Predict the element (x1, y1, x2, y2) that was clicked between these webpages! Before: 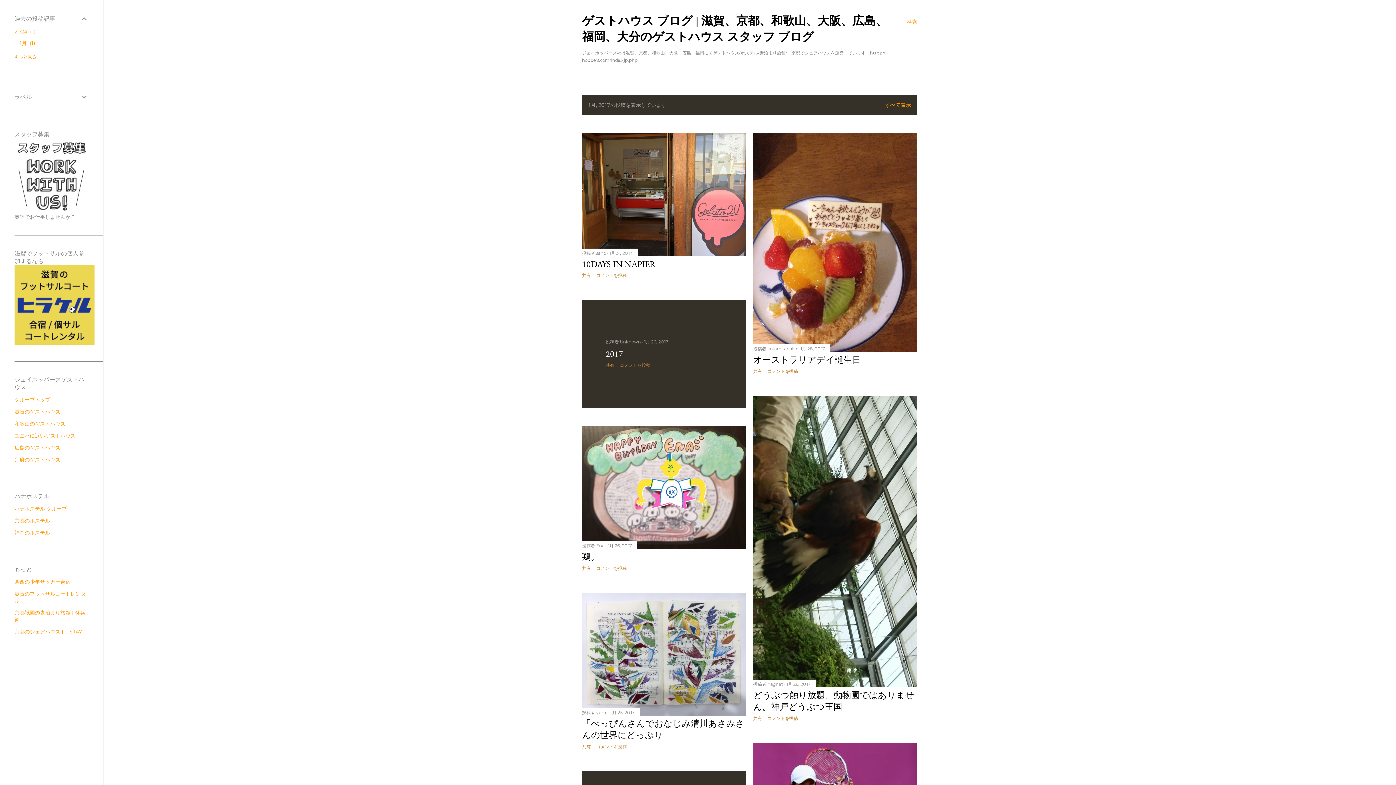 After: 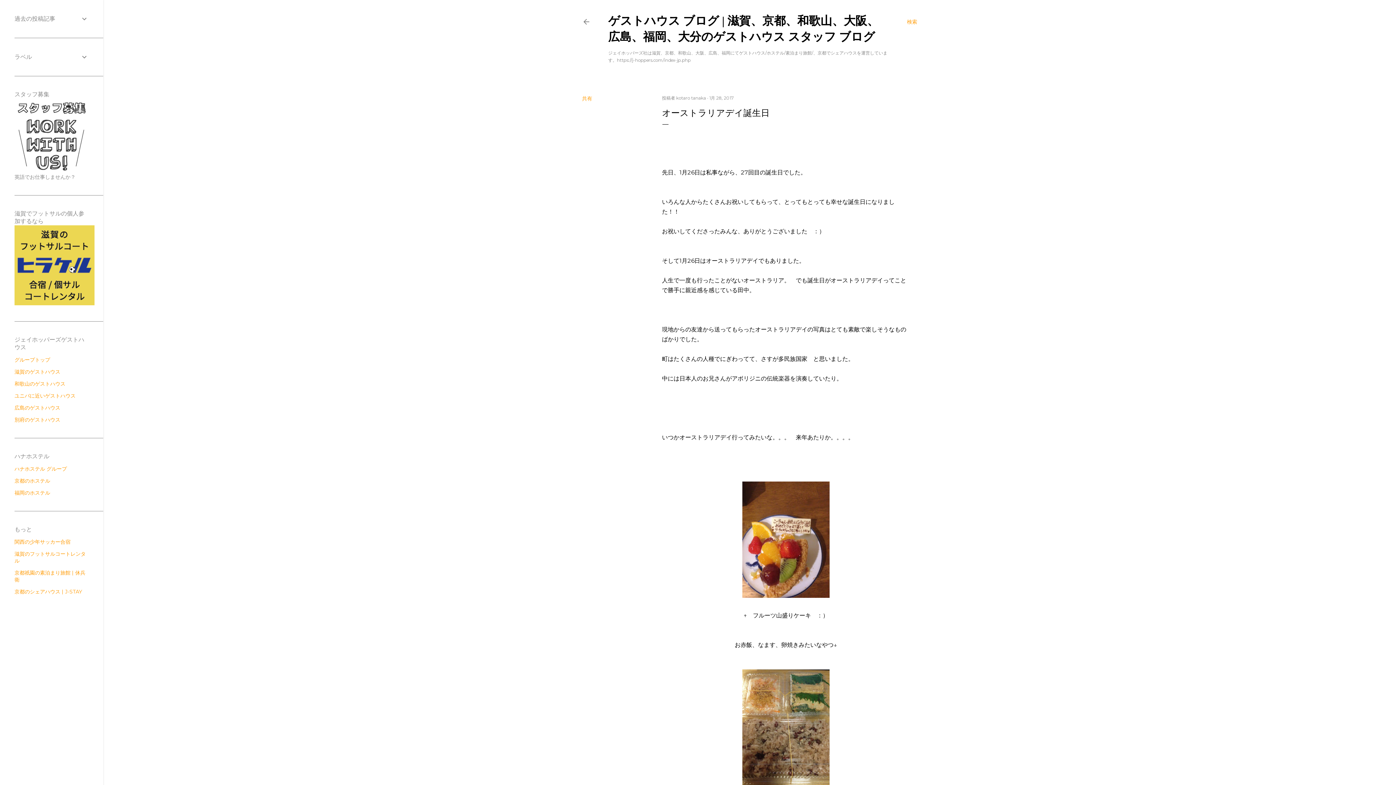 Action: label: オーストラリアデイ誕生日 bbox: (753, 354, 861, 365)